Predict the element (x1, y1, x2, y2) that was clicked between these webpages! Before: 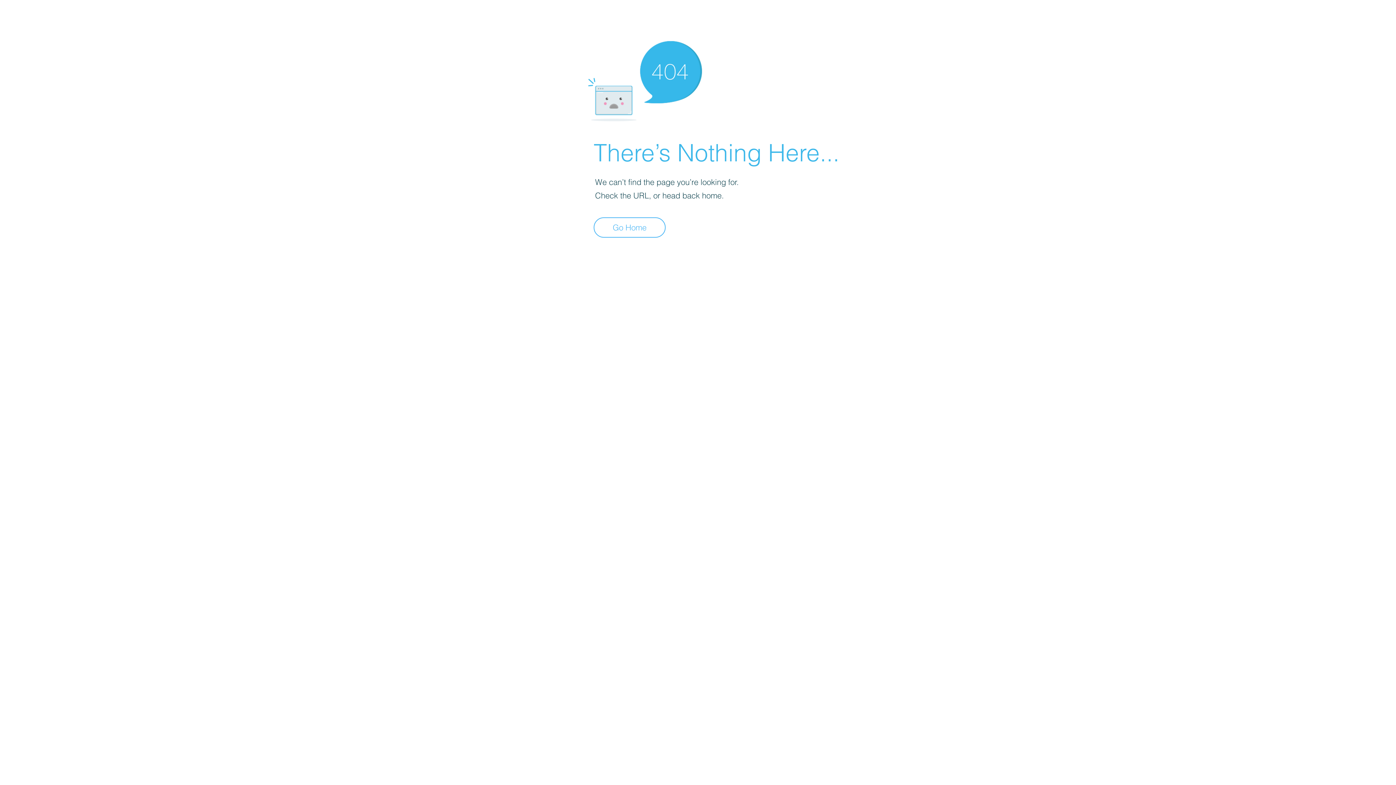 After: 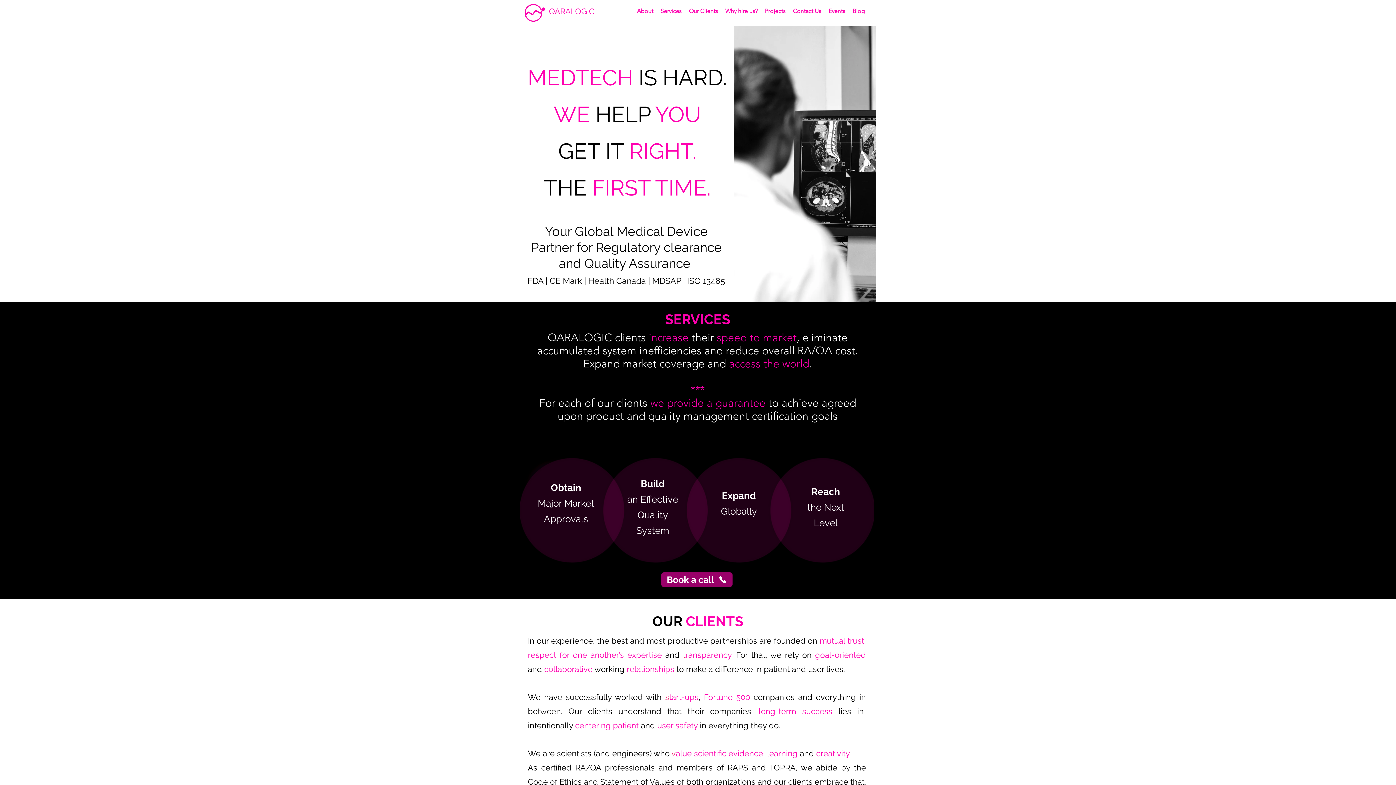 Action: label: Go Home bbox: (593, 217, 665, 237)